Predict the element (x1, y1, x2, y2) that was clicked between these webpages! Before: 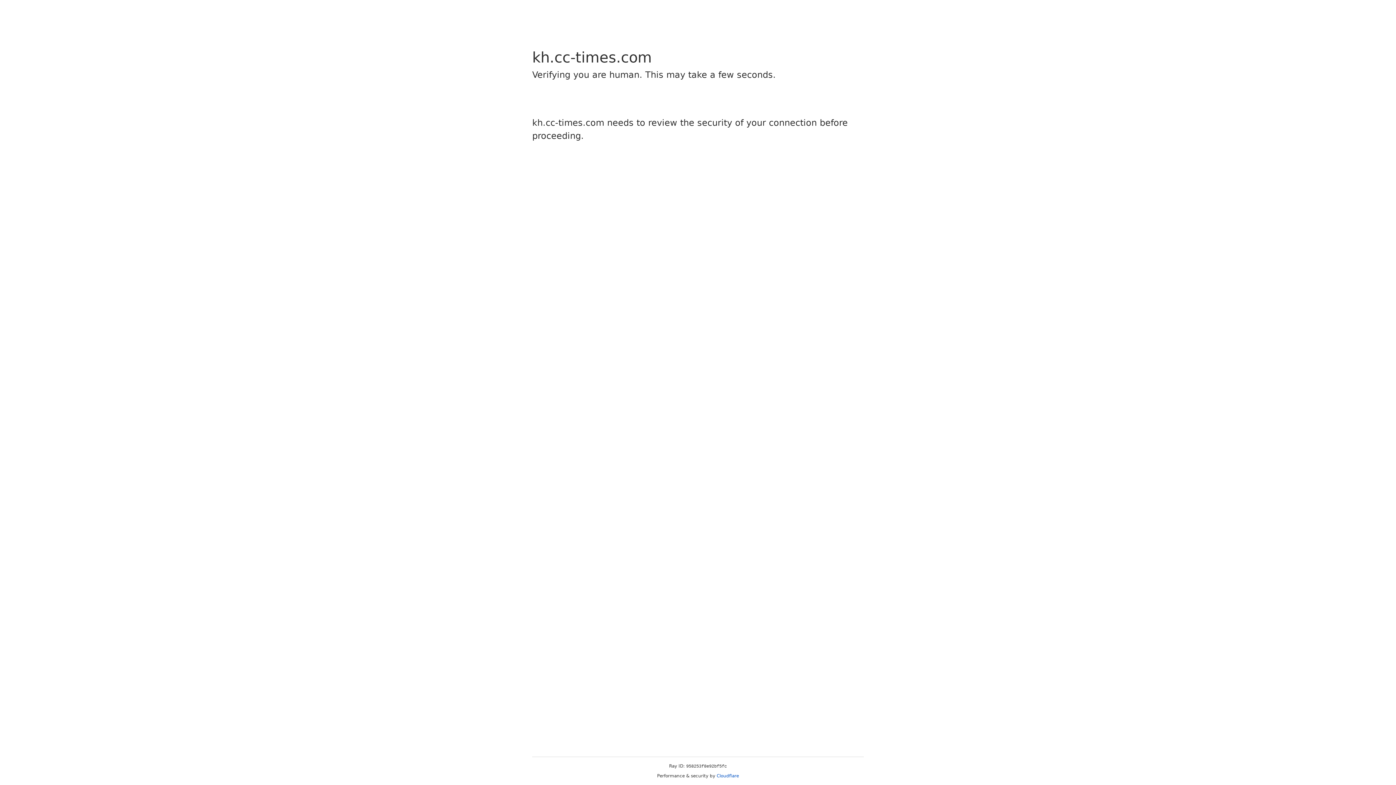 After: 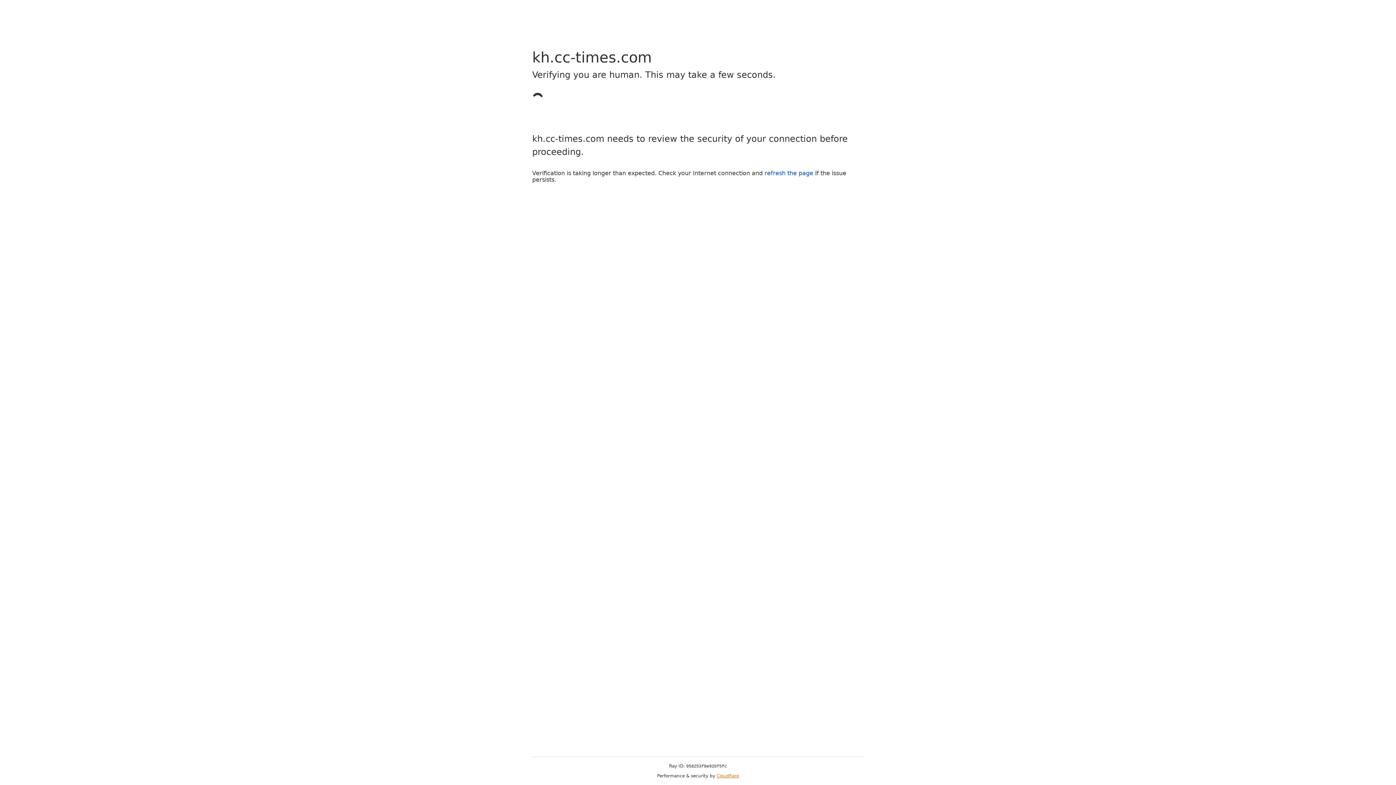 Action: label: Cloudflare bbox: (716, 773, 739, 778)